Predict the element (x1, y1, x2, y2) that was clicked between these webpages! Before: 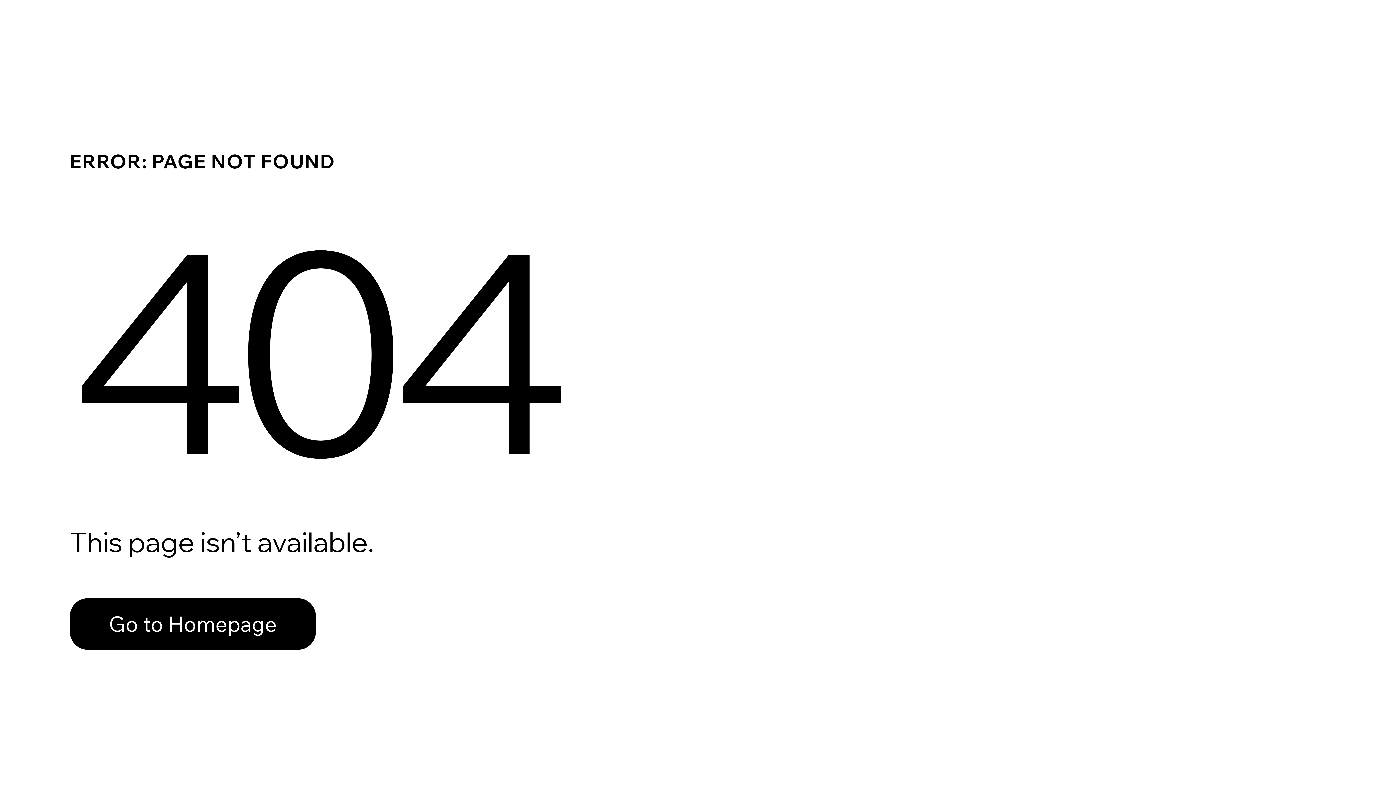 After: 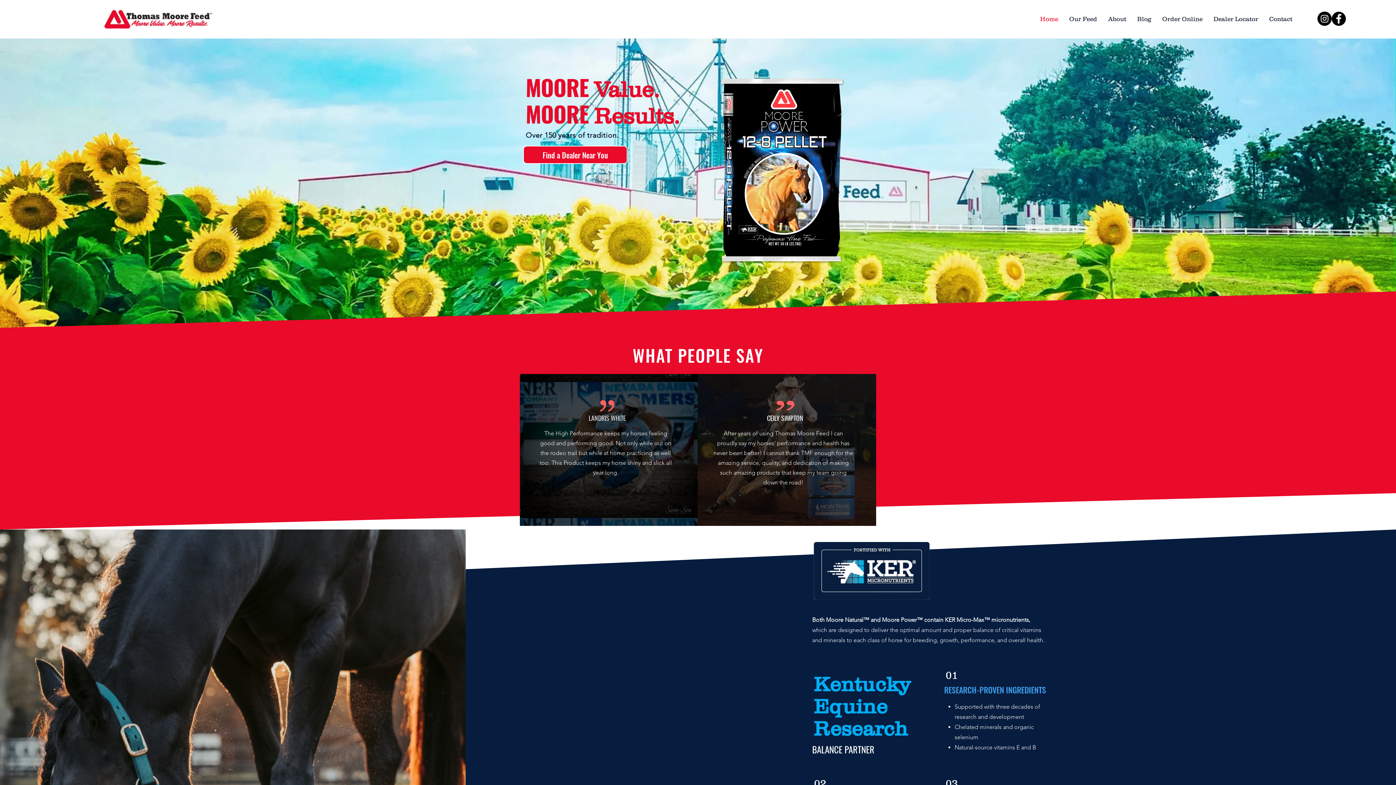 Action: bbox: (69, 598, 316, 650) label: Go to Homepage